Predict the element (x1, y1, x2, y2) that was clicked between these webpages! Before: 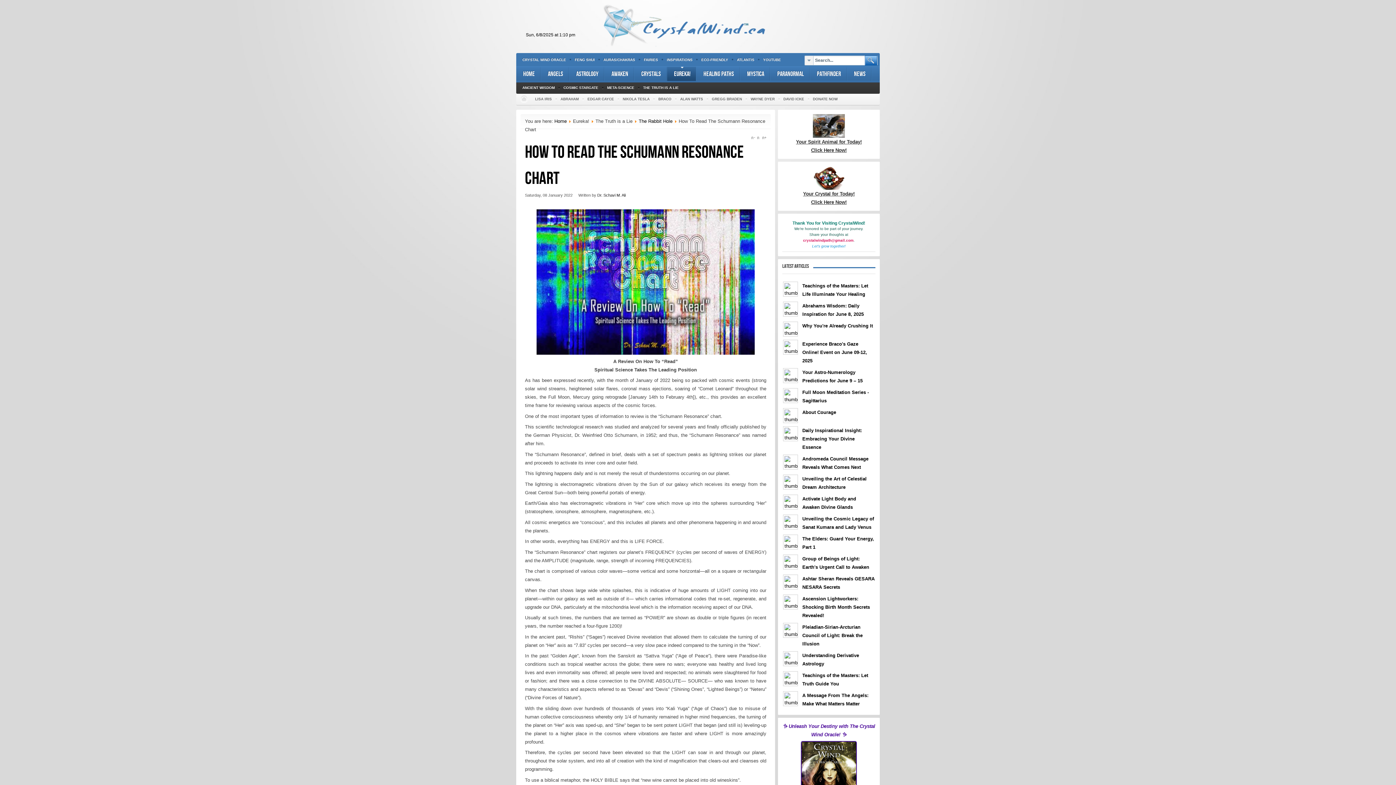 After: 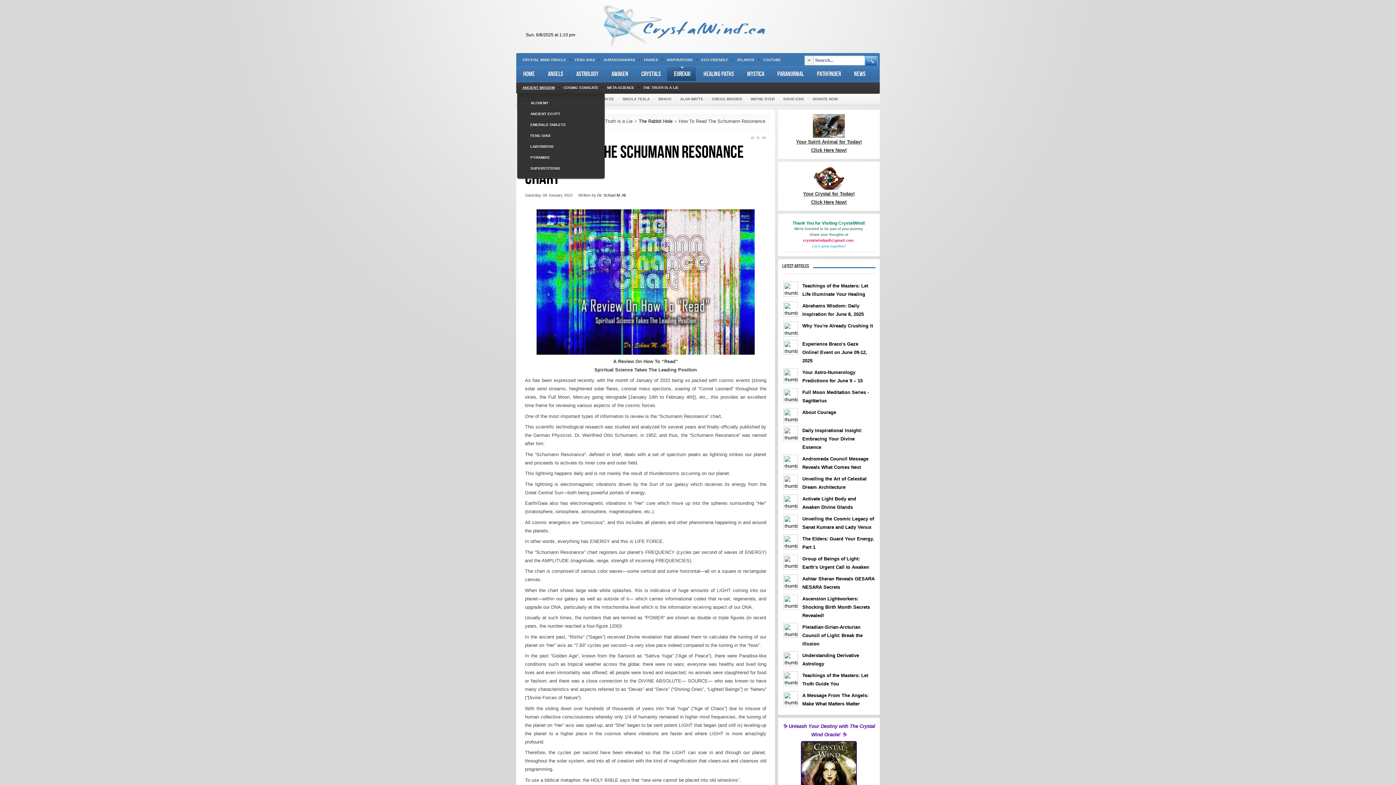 Action: label: ANCIENT WISDOM bbox: (522, 82, 554, 93)